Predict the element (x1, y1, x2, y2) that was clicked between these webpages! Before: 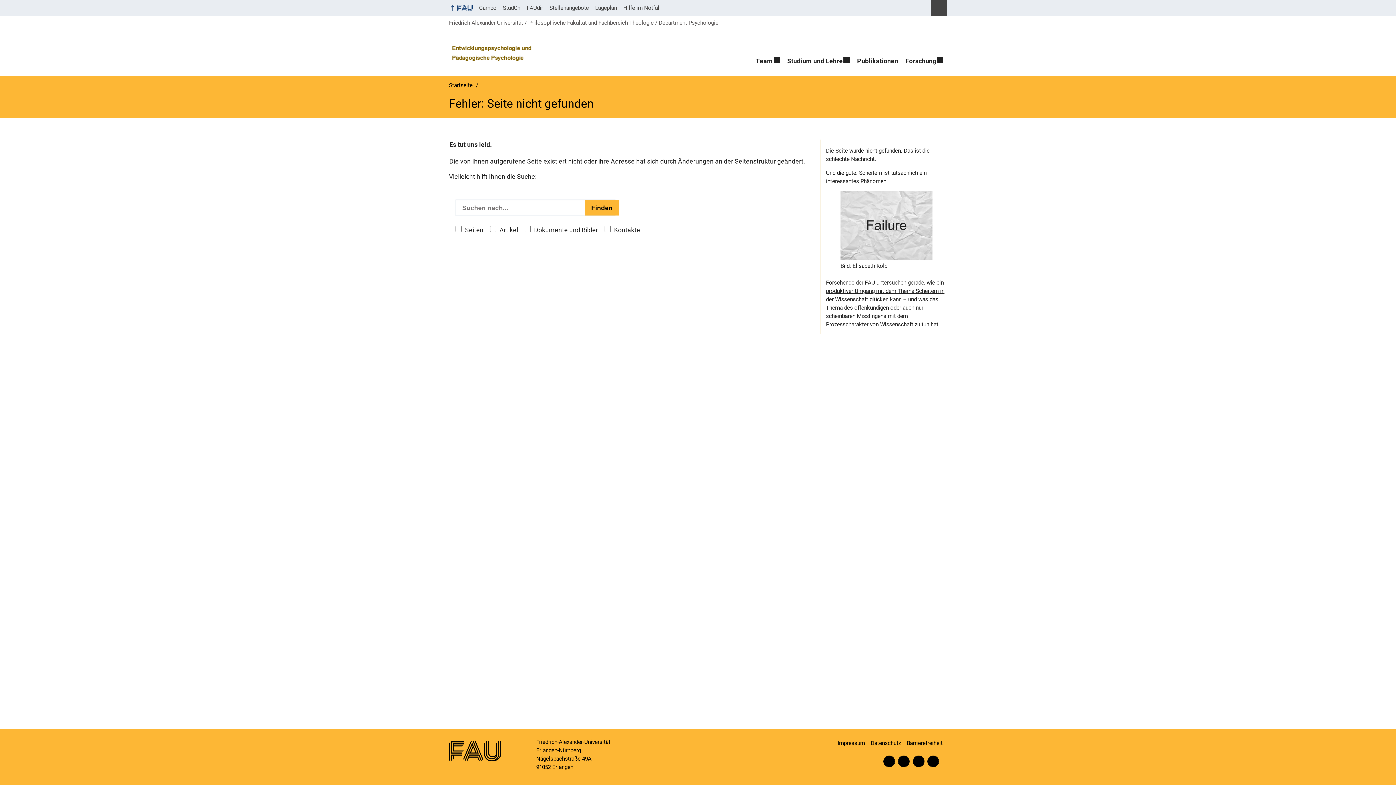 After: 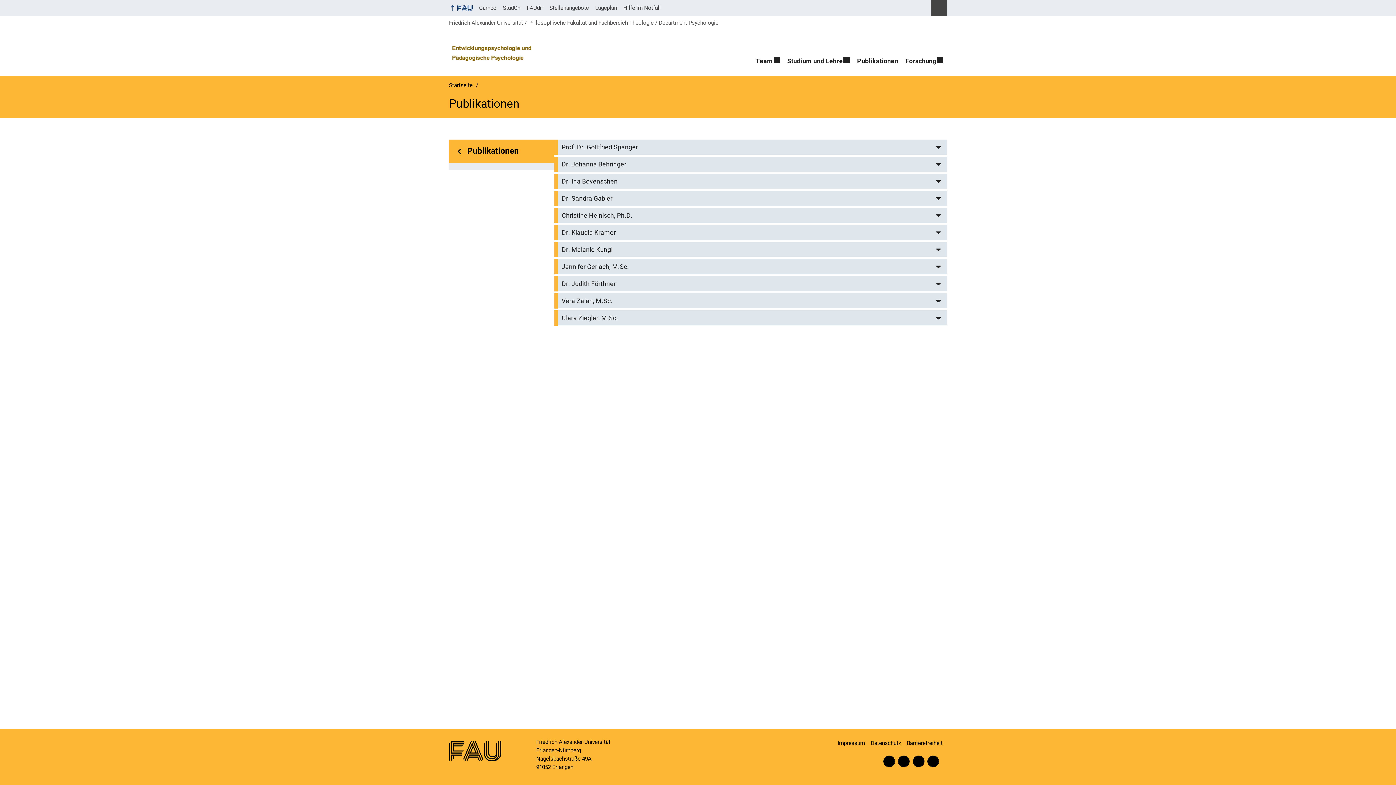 Action: bbox: (853, 52, 902, 69) label: Publikationen